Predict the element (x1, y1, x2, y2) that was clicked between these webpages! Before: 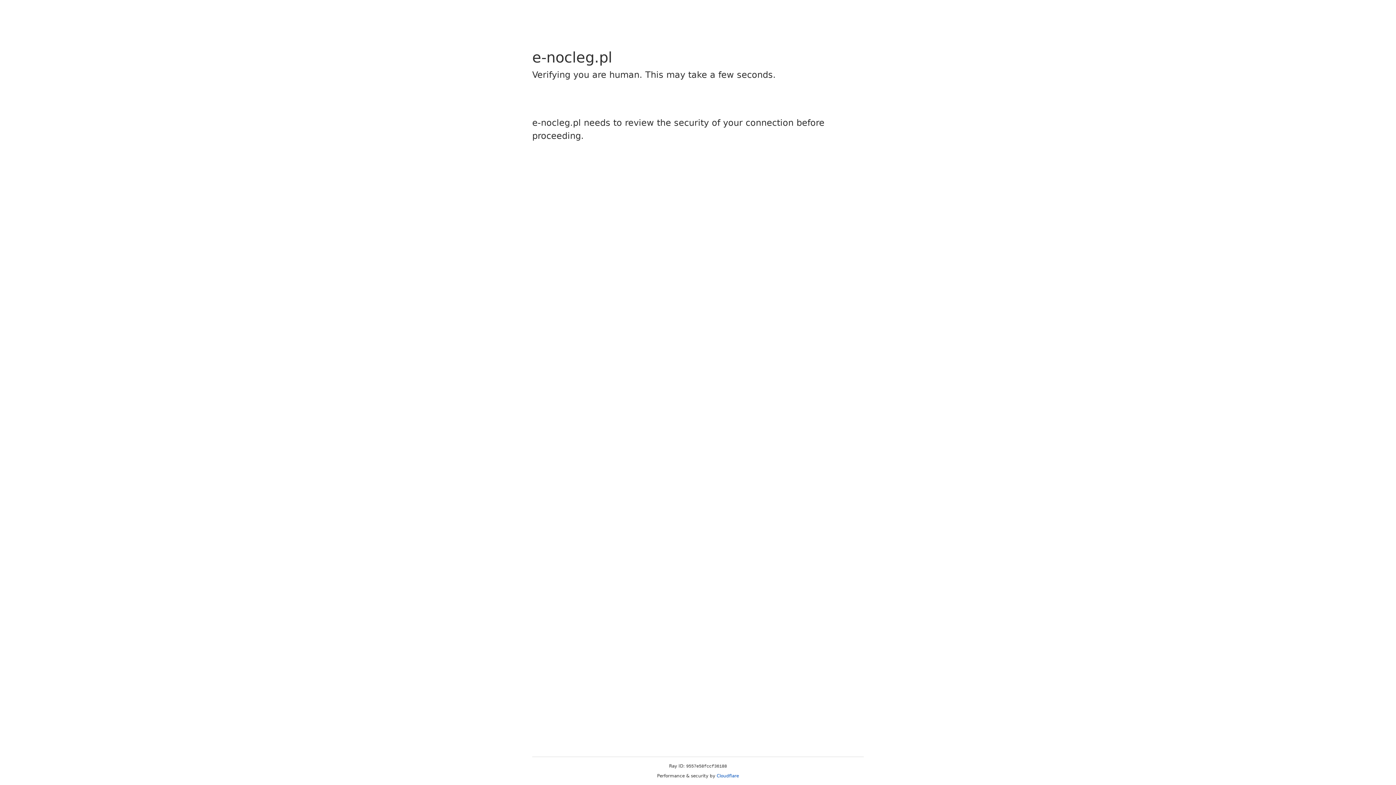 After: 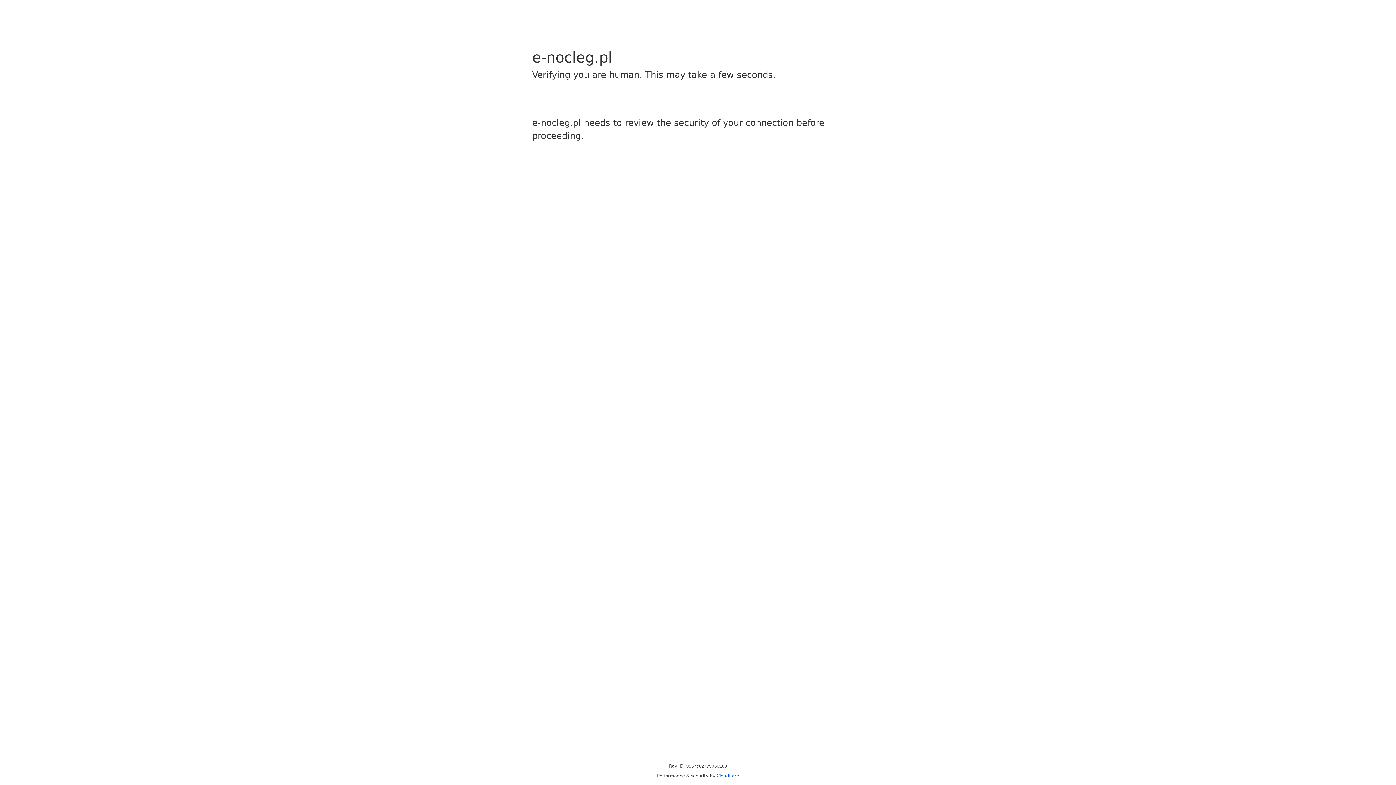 Action: label: Cloudflare bbox: (716, 773, 739, 778)